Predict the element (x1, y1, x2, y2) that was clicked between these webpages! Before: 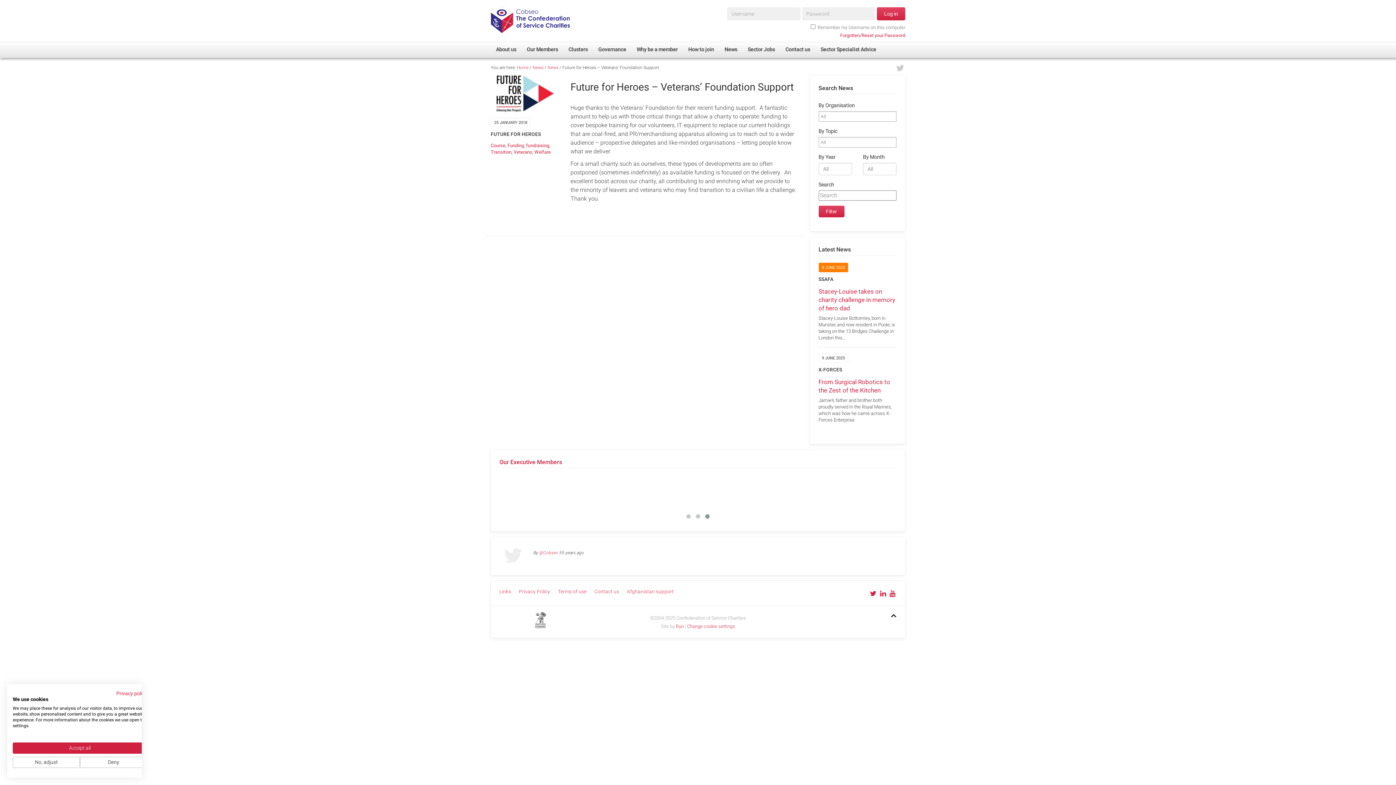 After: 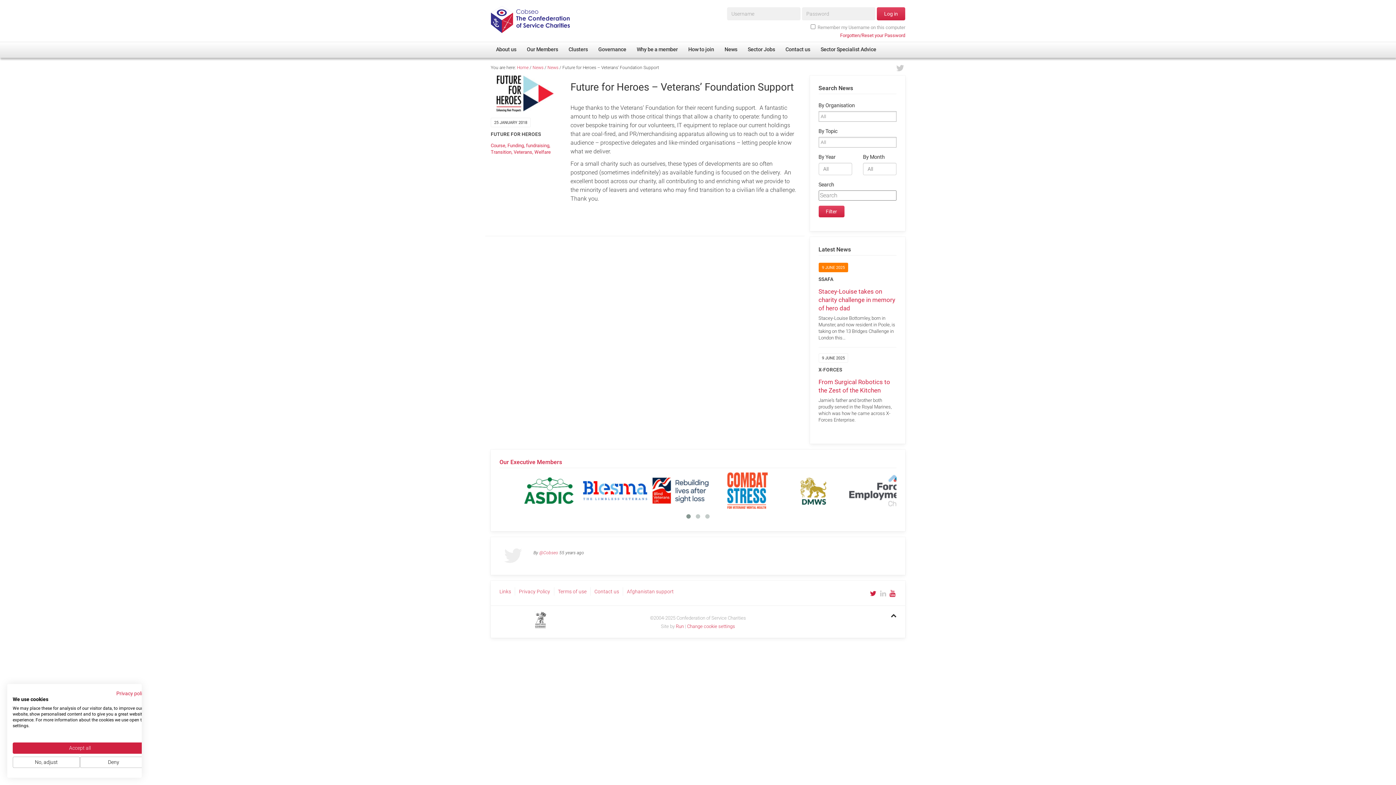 Action: bbox: (879, 588, 887, 600)